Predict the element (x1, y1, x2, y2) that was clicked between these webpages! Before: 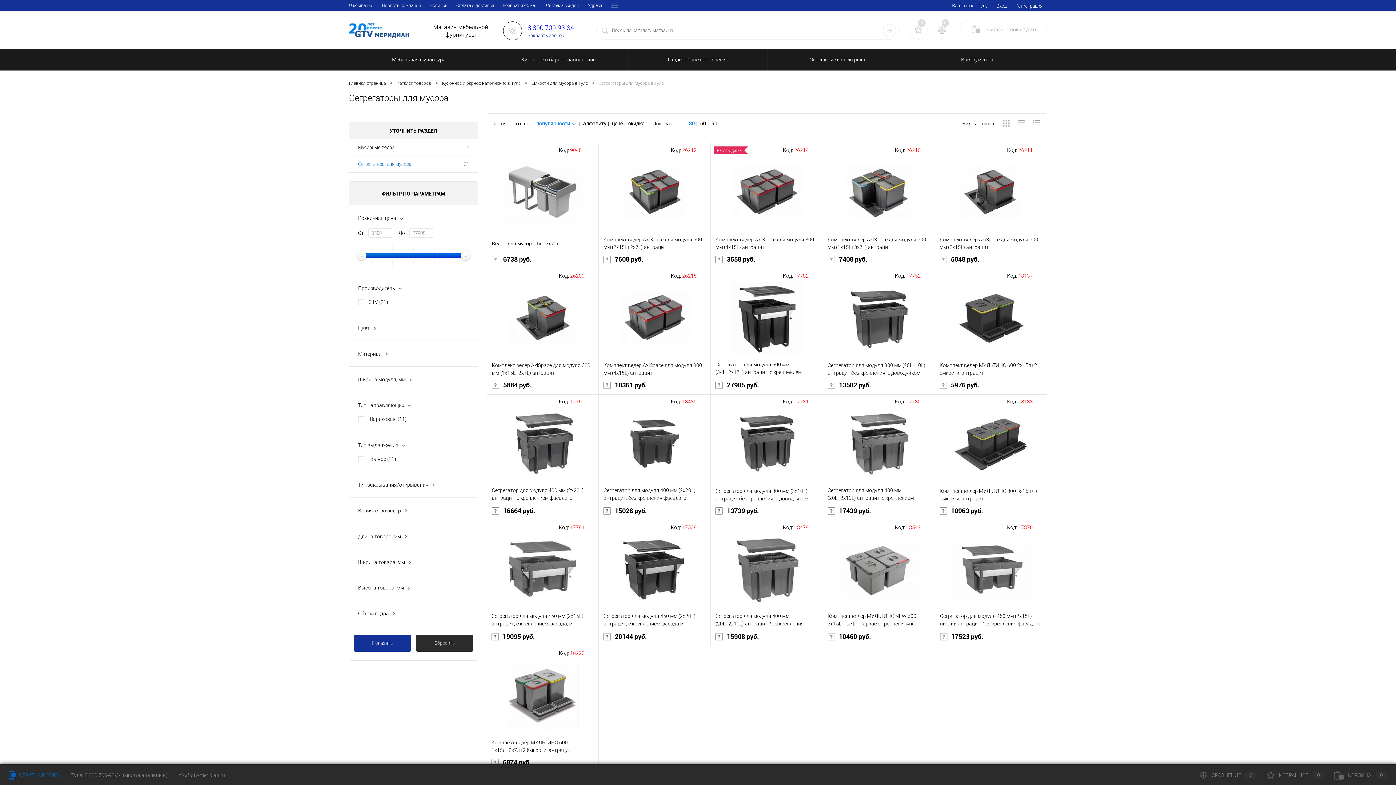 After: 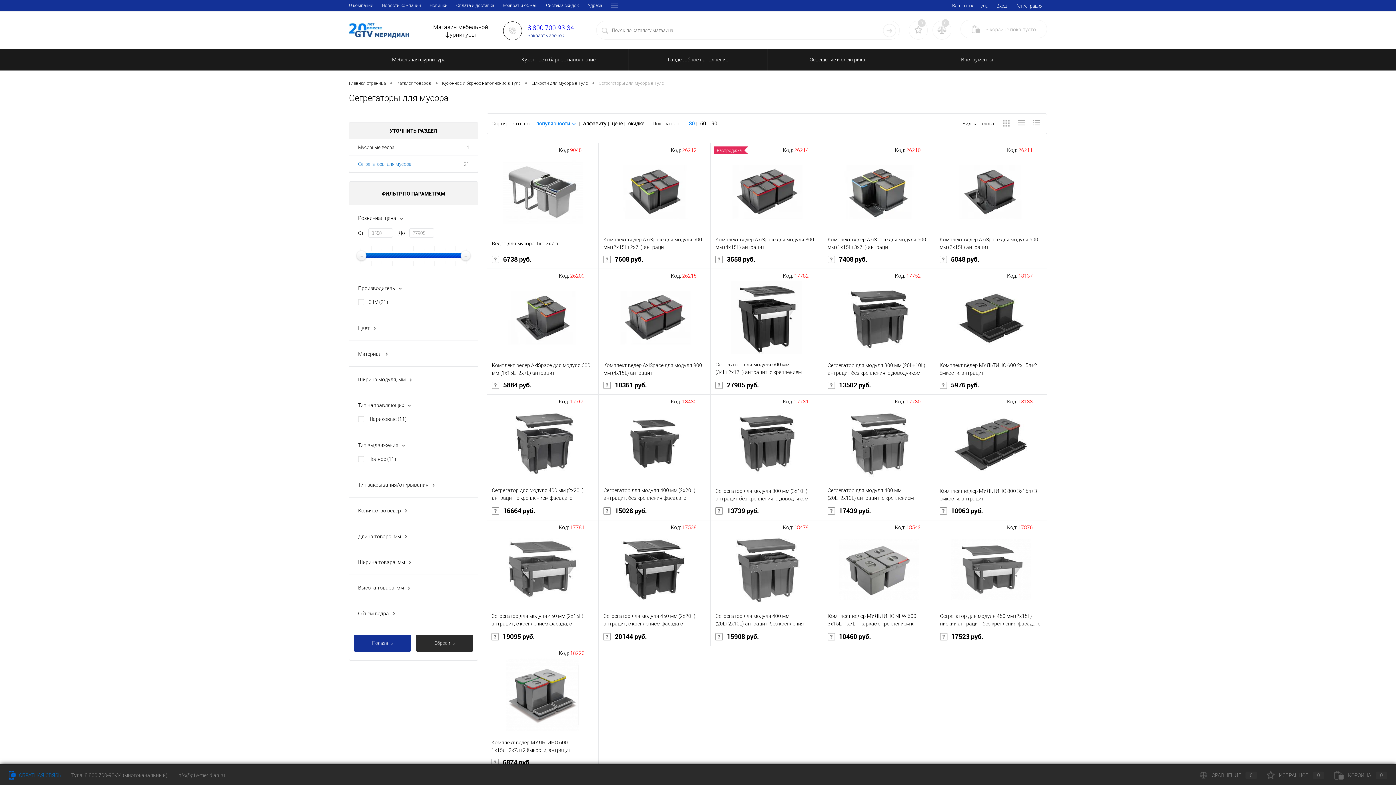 Action: bbox: (960, 20, 1047, 38) label: В корзине пока пусто